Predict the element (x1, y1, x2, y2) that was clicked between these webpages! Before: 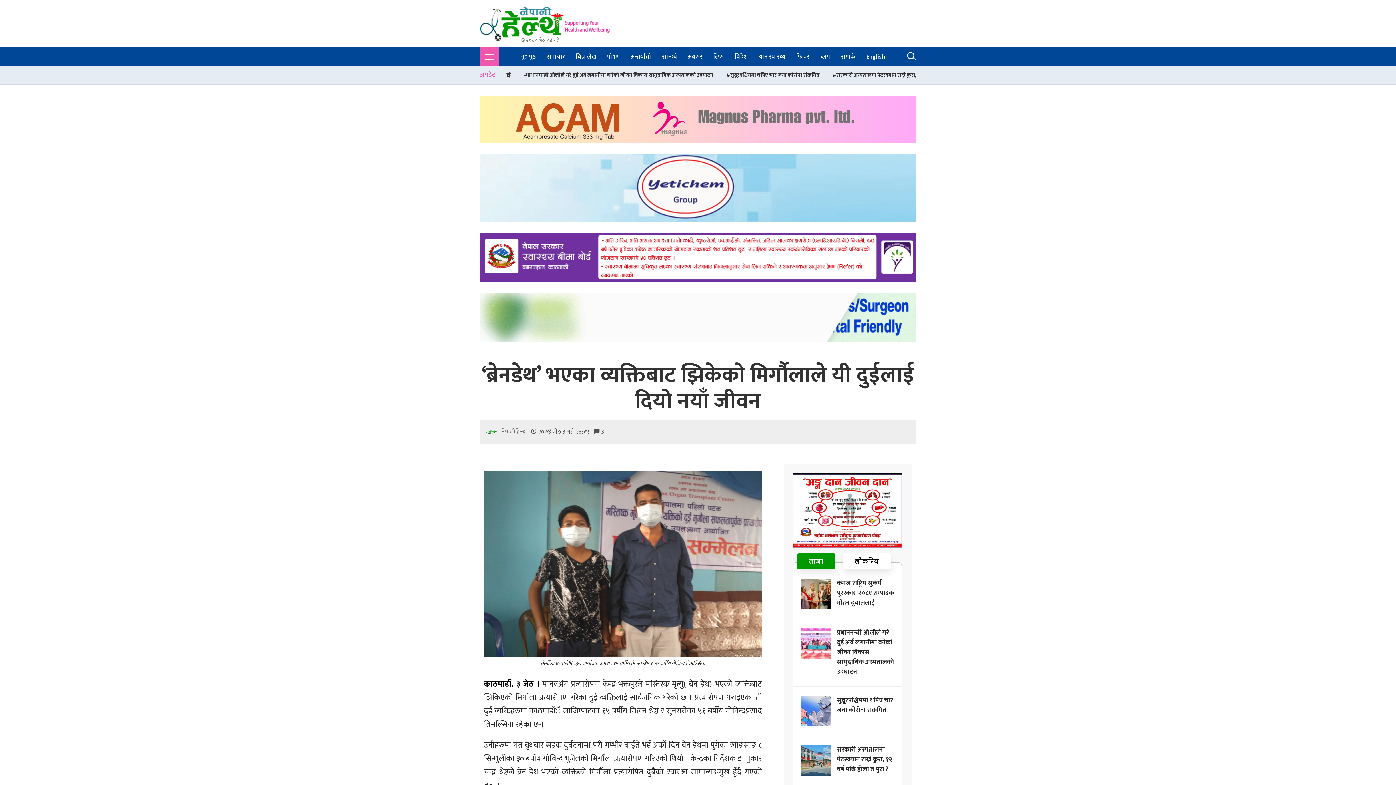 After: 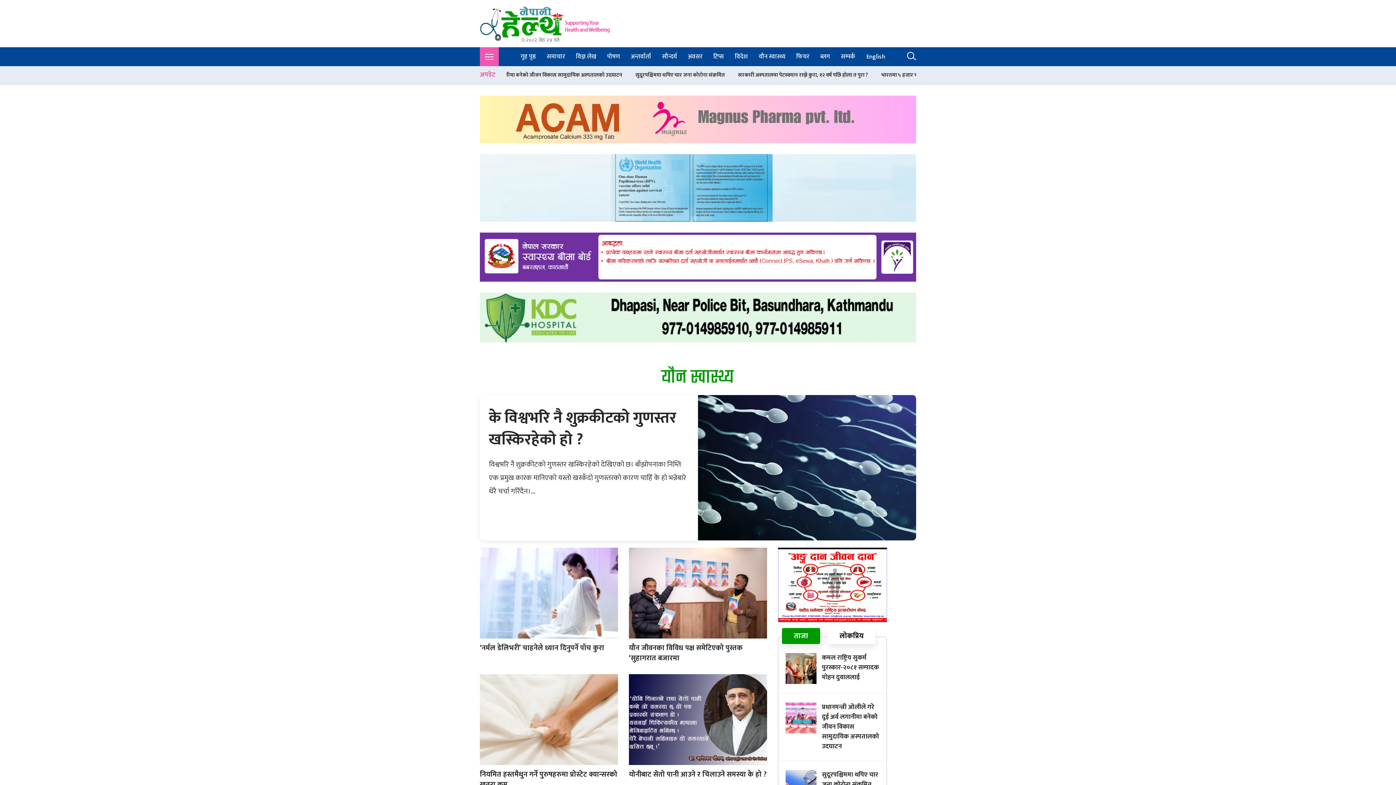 Action: bbox: (753, 47, 790, 65) label: यौन स्वास्थ्य